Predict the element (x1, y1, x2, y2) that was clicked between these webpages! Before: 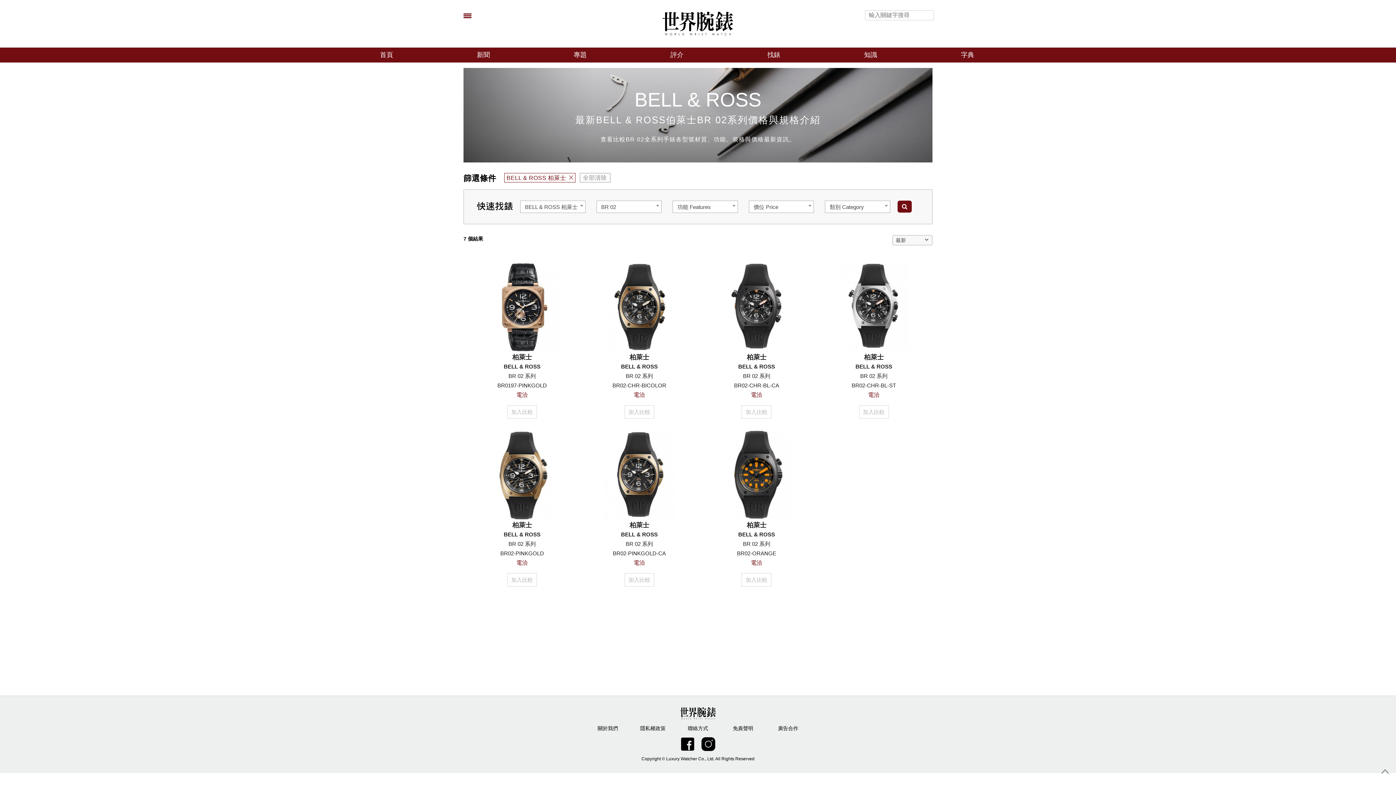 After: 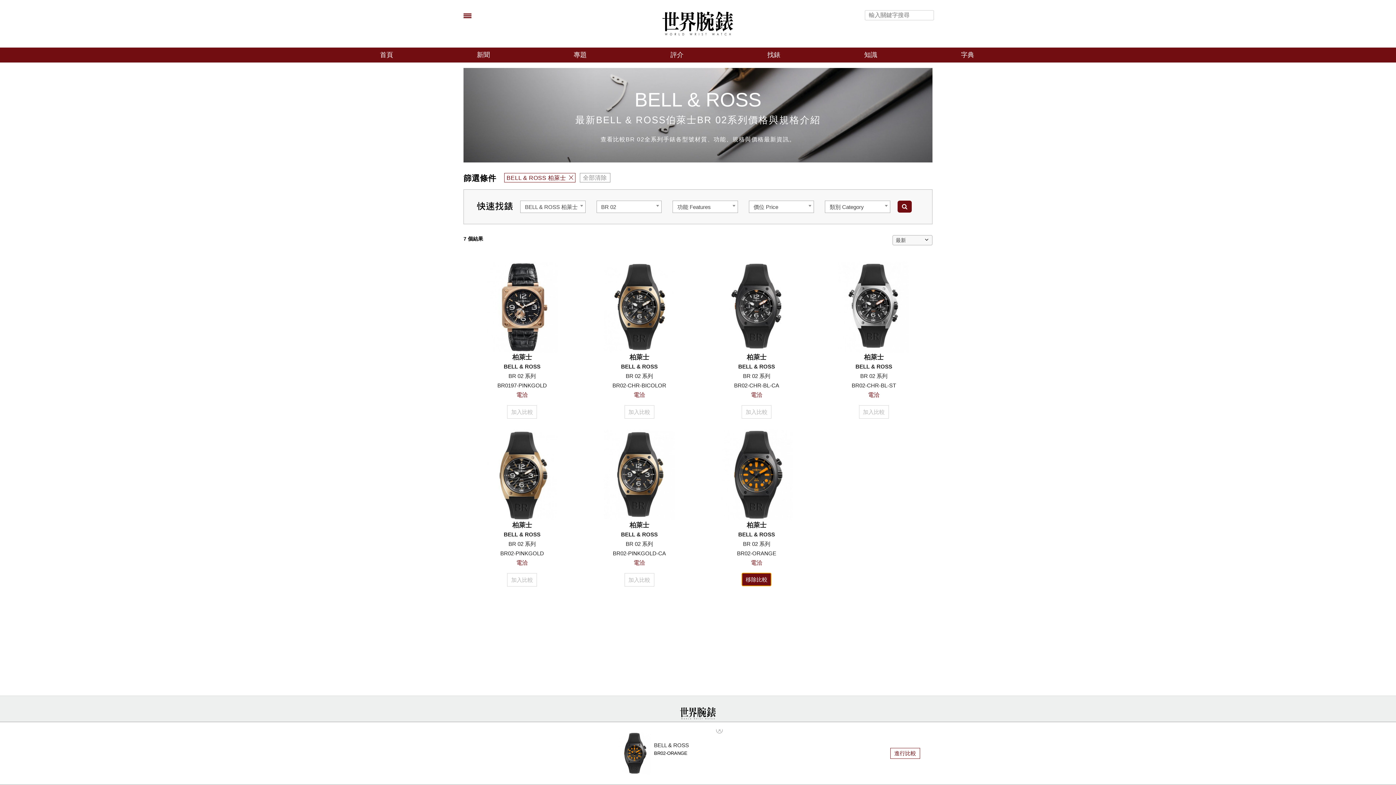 Action: bbox: (741, 573, 771, 587) label: 加入比較